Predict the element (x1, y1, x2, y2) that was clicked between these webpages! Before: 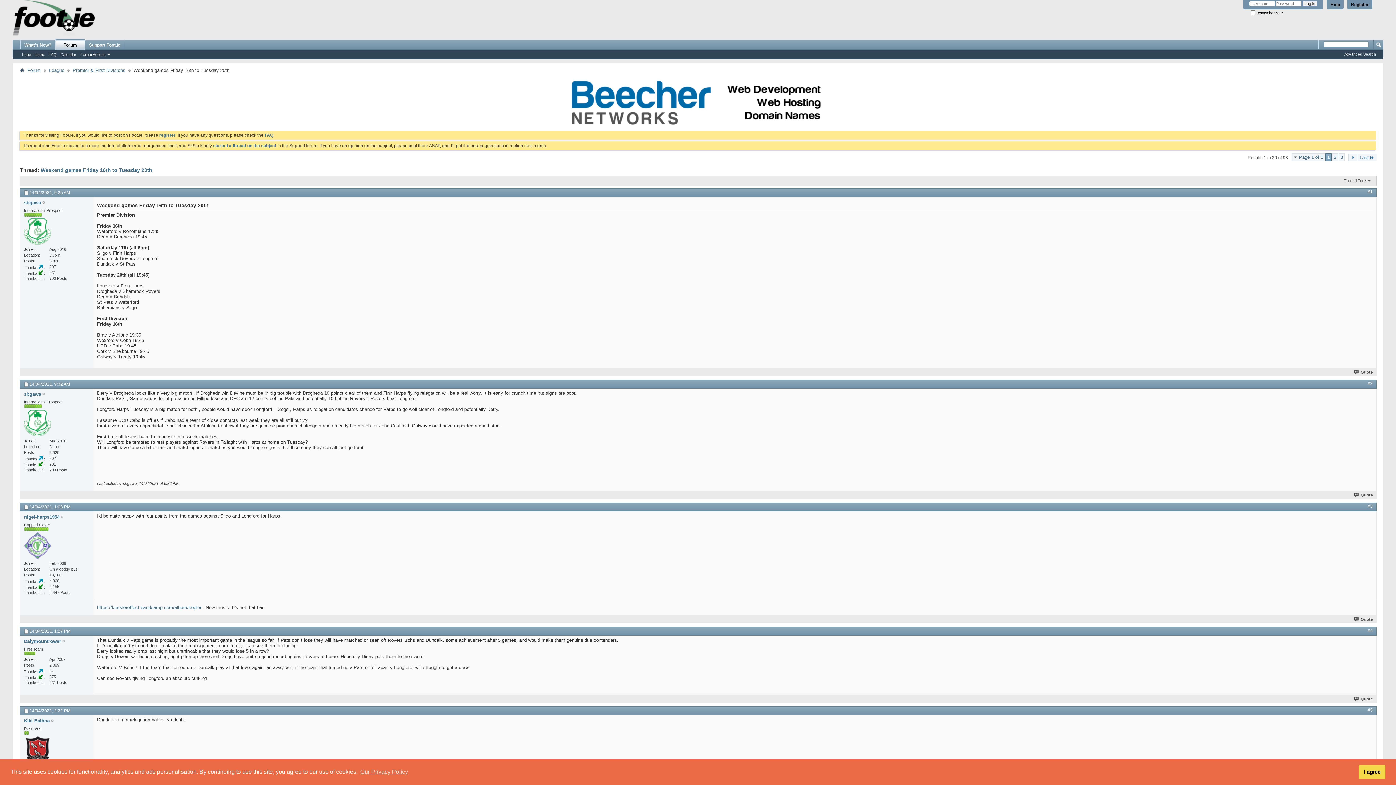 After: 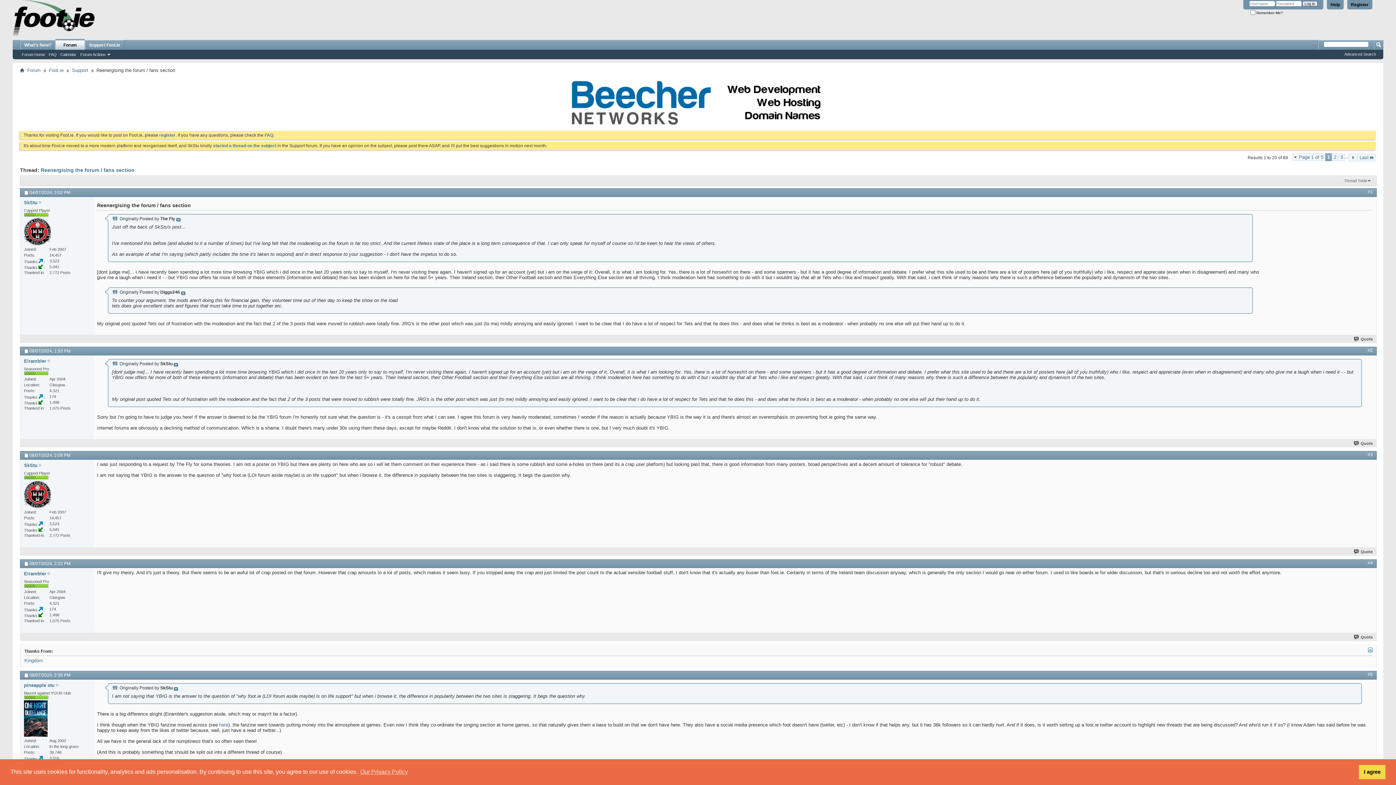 Action: label: started a thread on the subject bbox: (213, 143, 276, 148)